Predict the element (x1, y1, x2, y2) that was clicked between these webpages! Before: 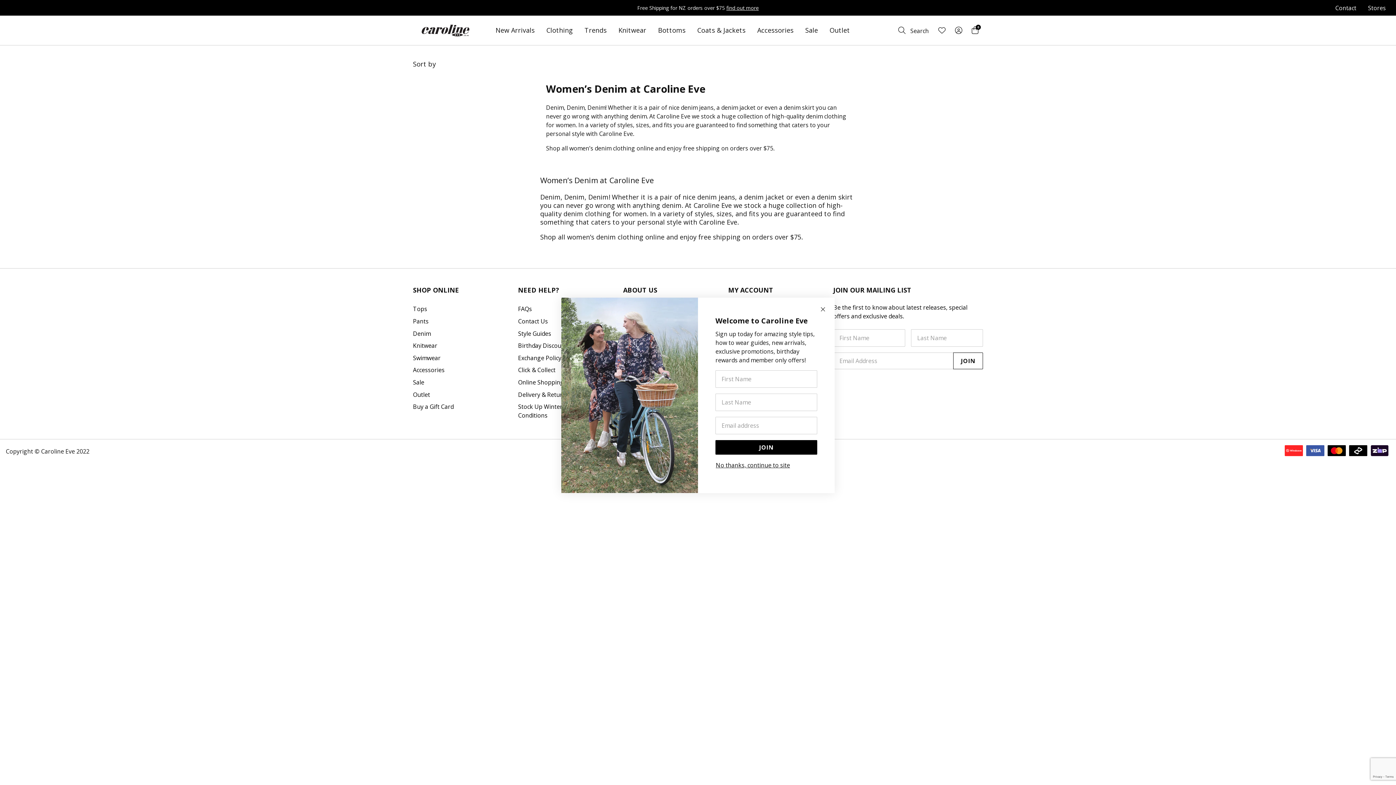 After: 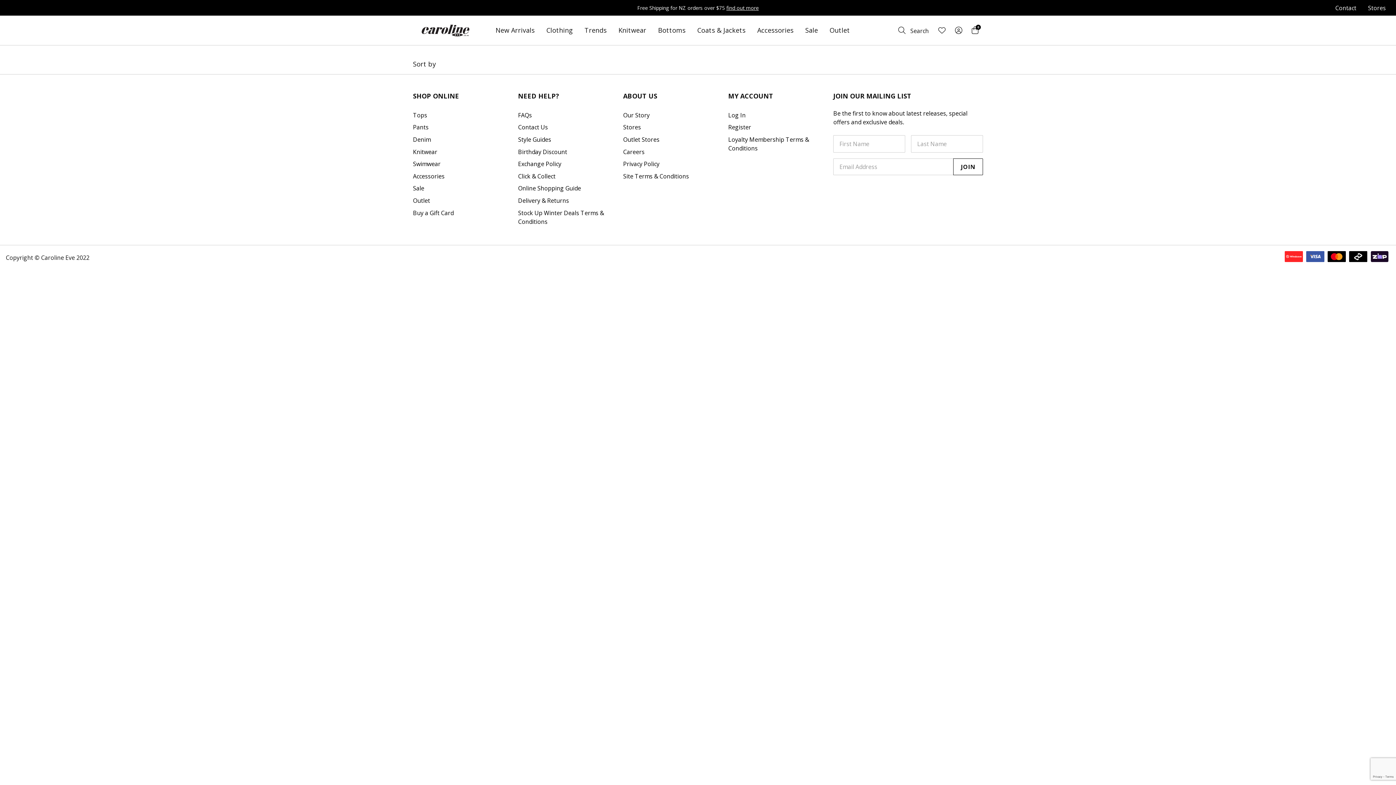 Action: bbox: (489, 15, 540, 45) label: New Arrivals